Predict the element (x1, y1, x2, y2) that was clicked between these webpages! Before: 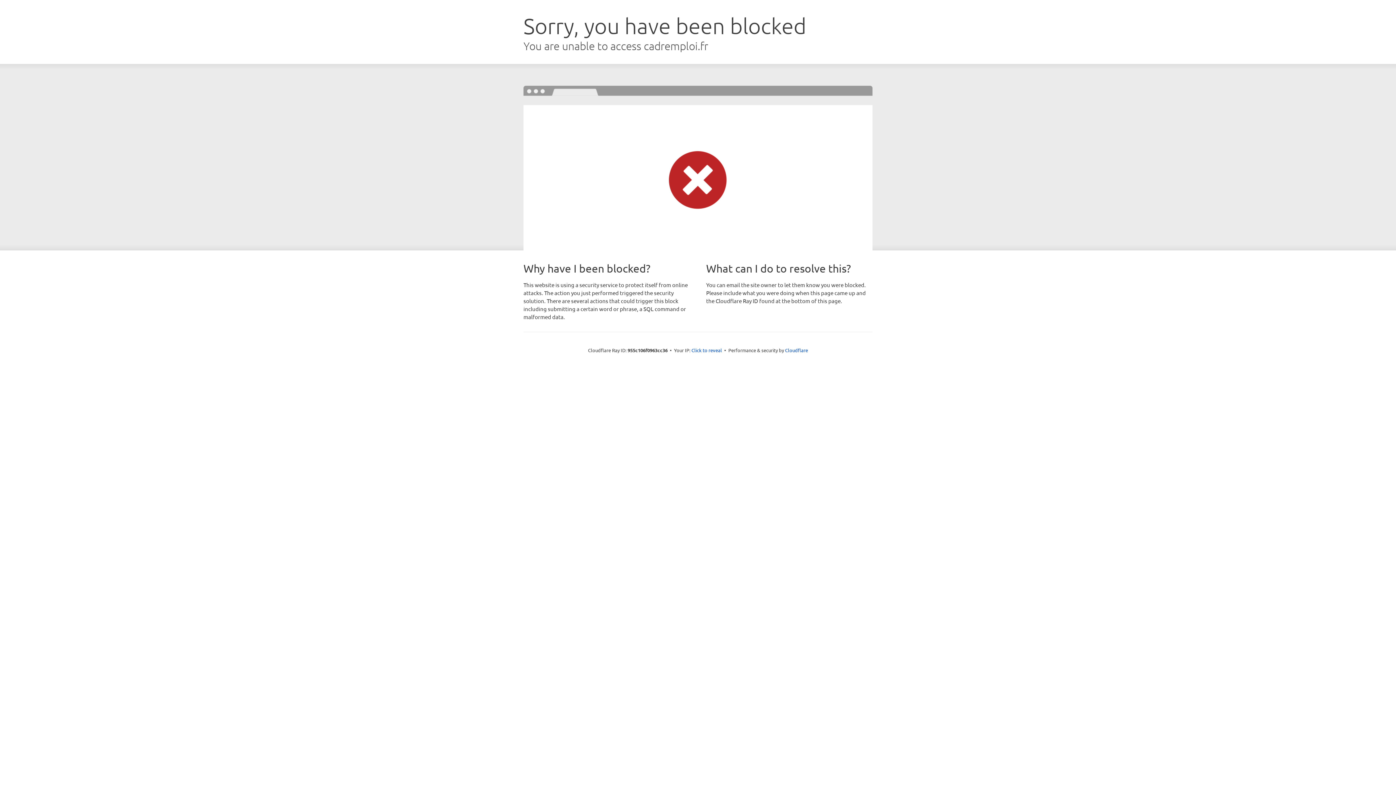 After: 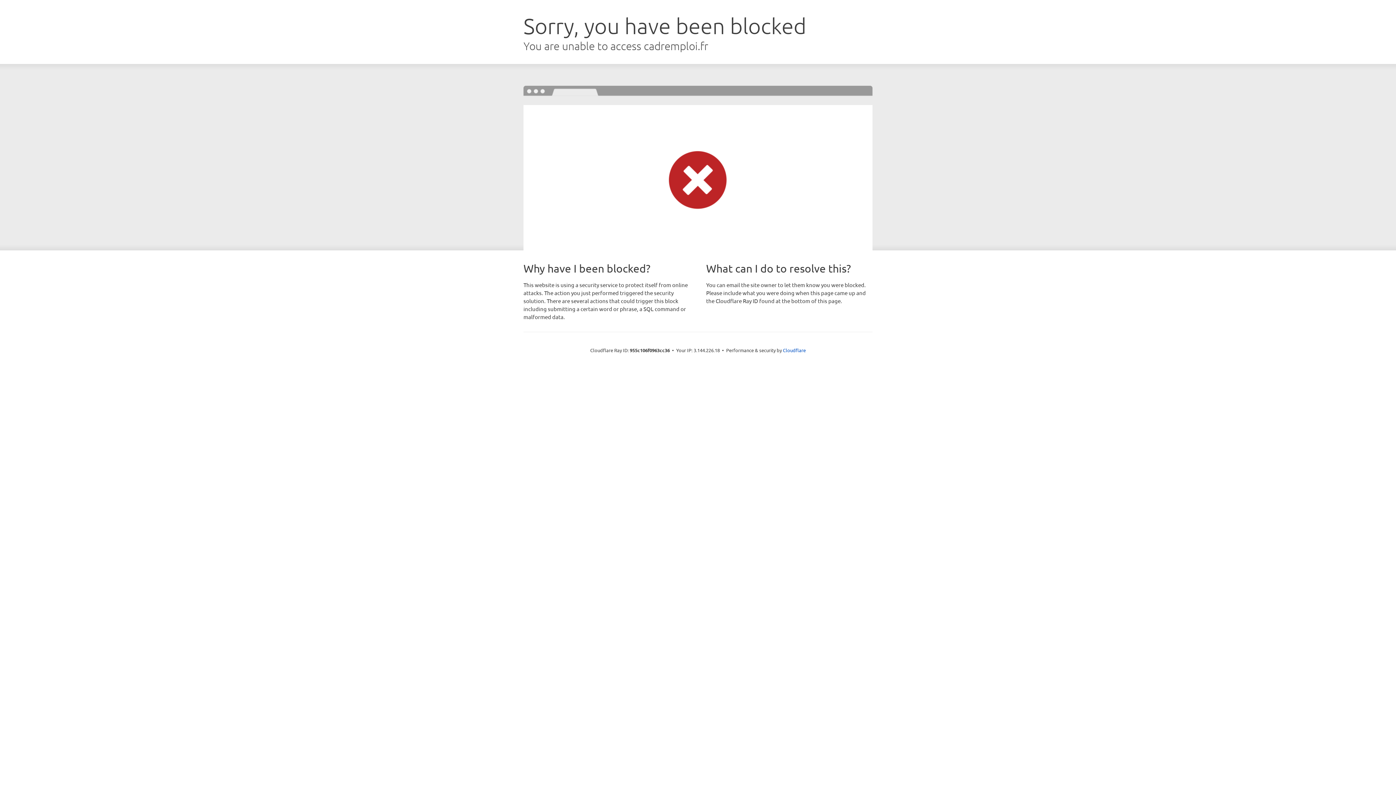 Action: bbox: (691, 346, 722, 353) label: Click to reveal